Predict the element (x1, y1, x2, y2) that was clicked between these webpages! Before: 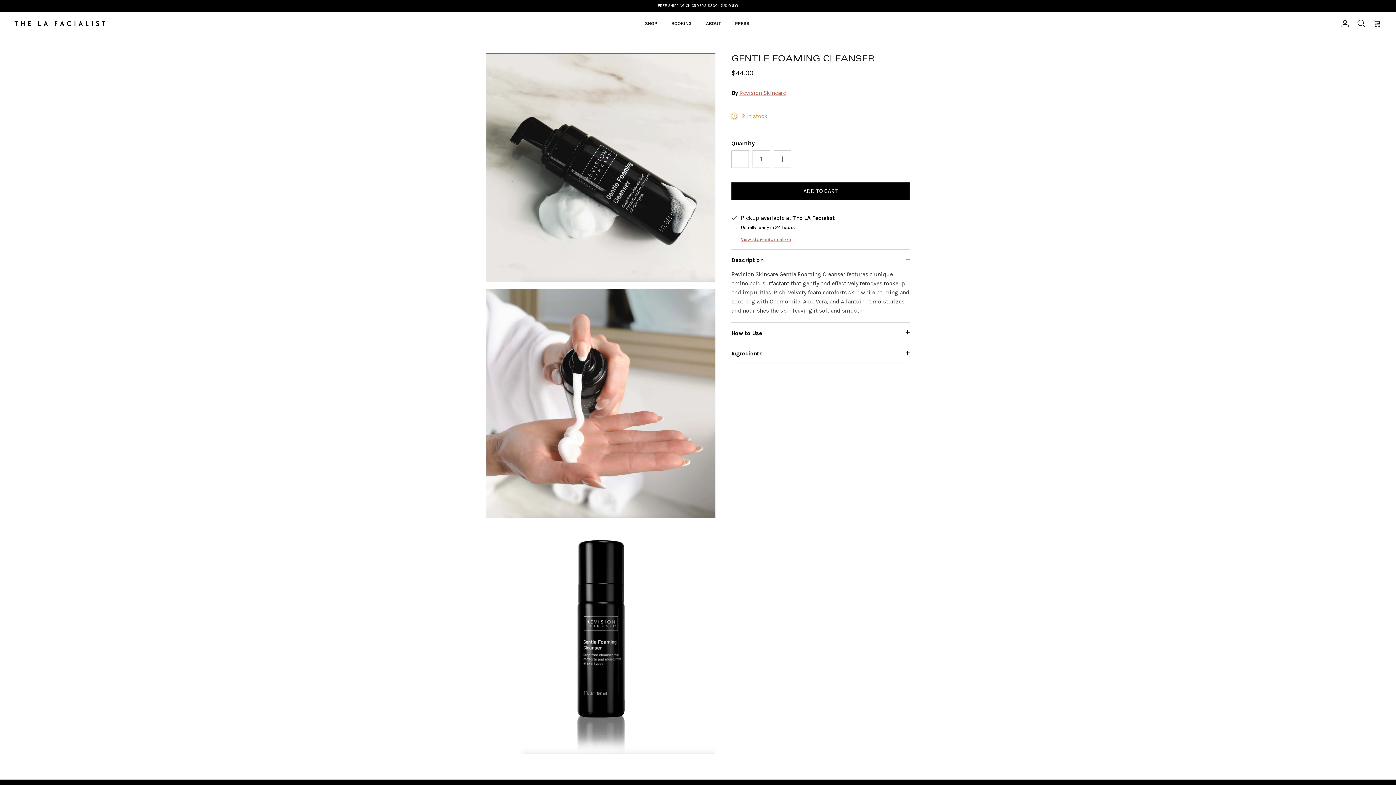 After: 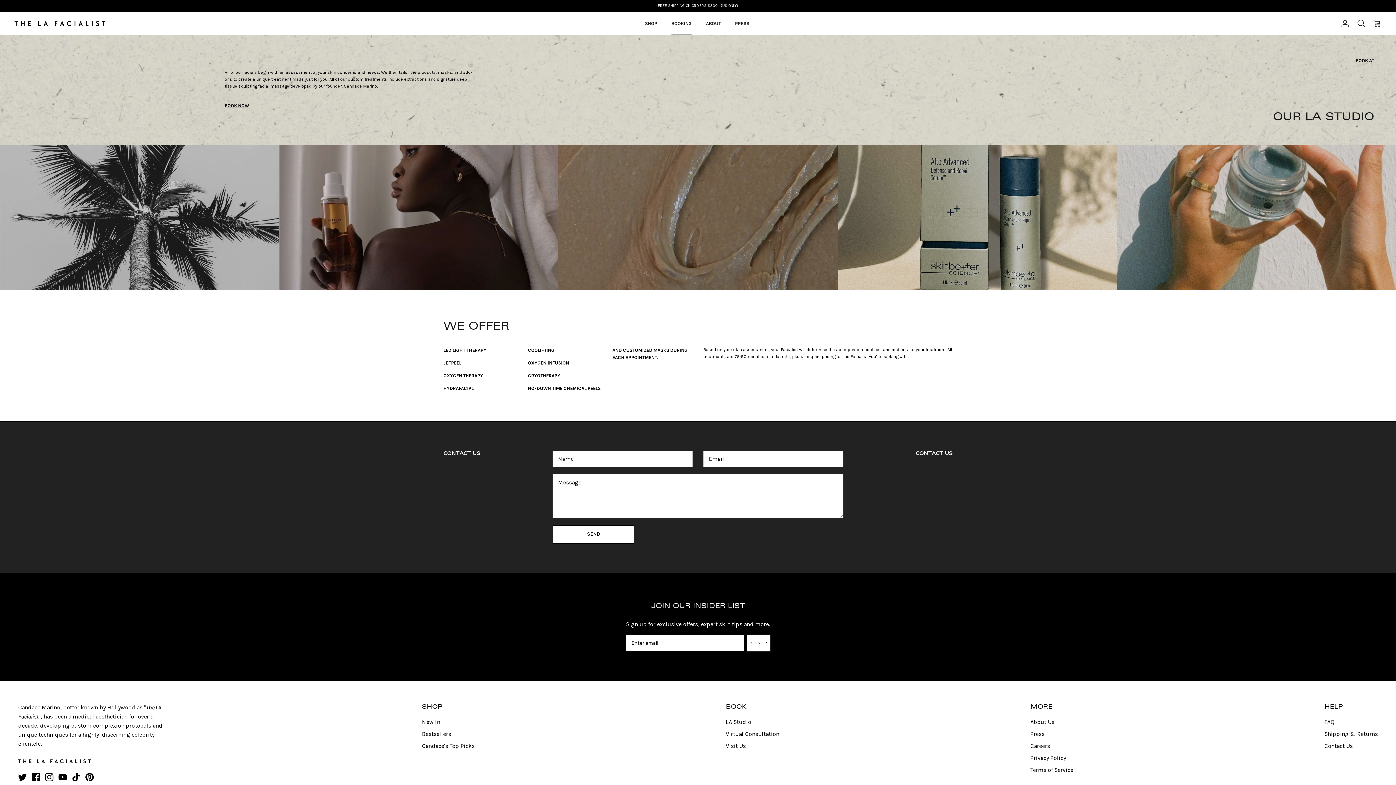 Action: label: BOOKING bbox: (665, 11, 698, 34)